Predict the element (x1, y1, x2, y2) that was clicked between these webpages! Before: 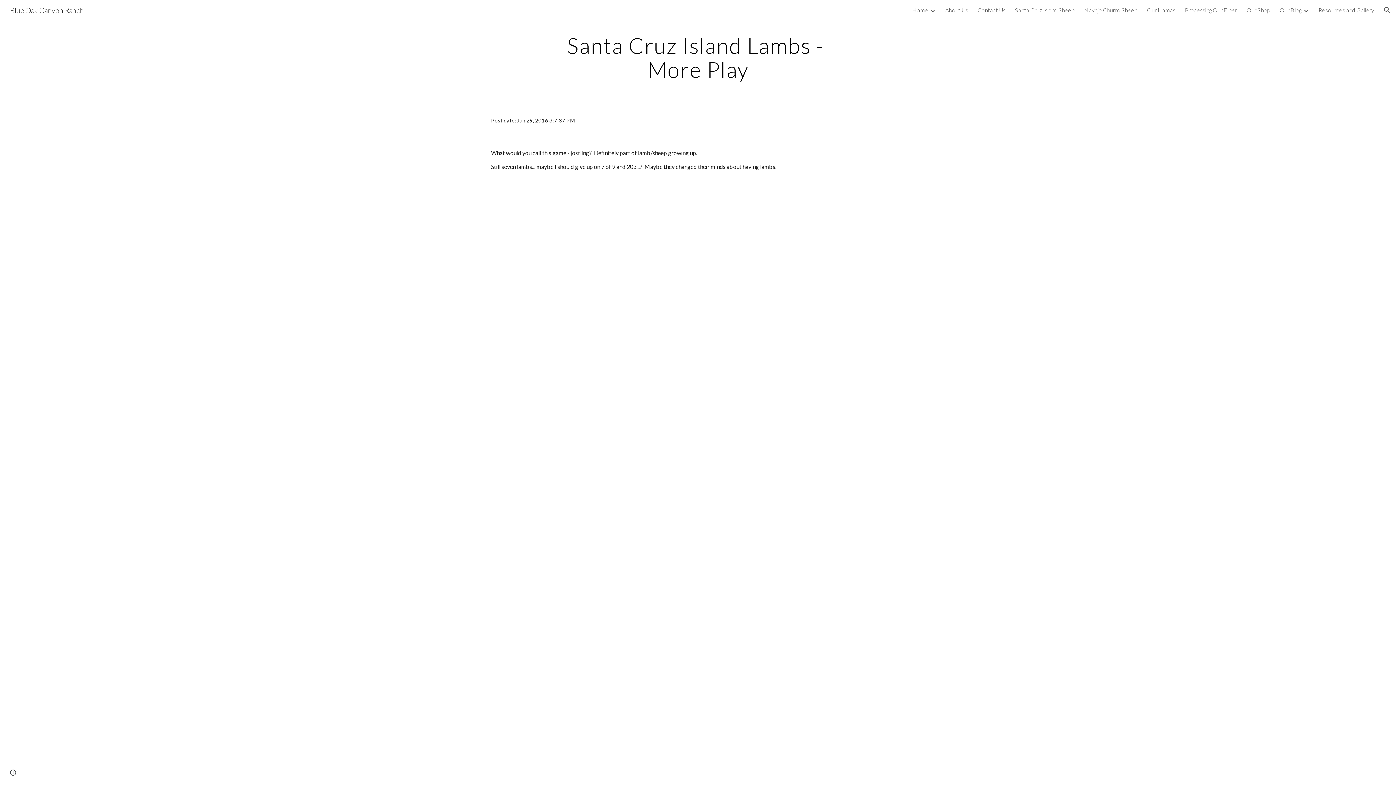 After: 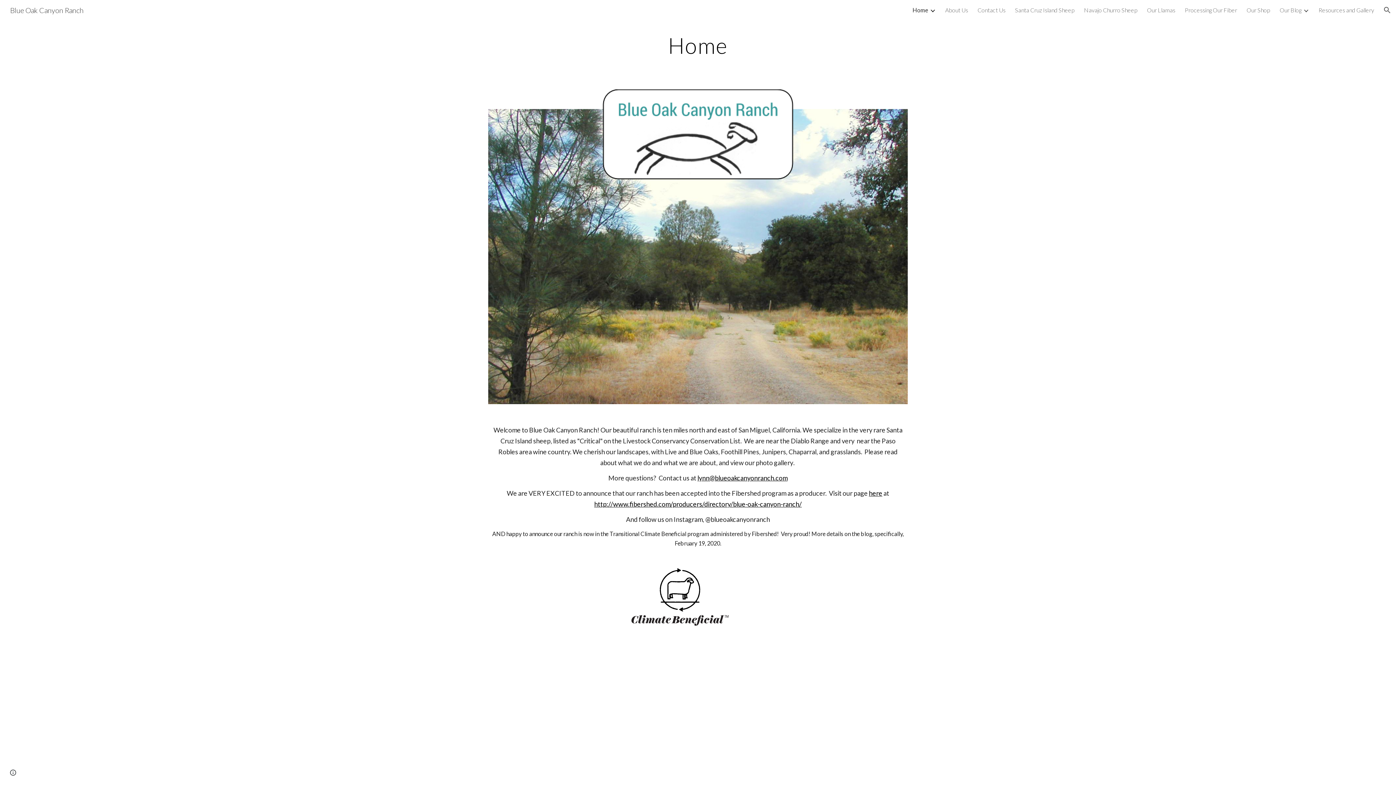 Action: label: Blue Oak Canyon Ranch bbox: (5, 4, 88, 13)